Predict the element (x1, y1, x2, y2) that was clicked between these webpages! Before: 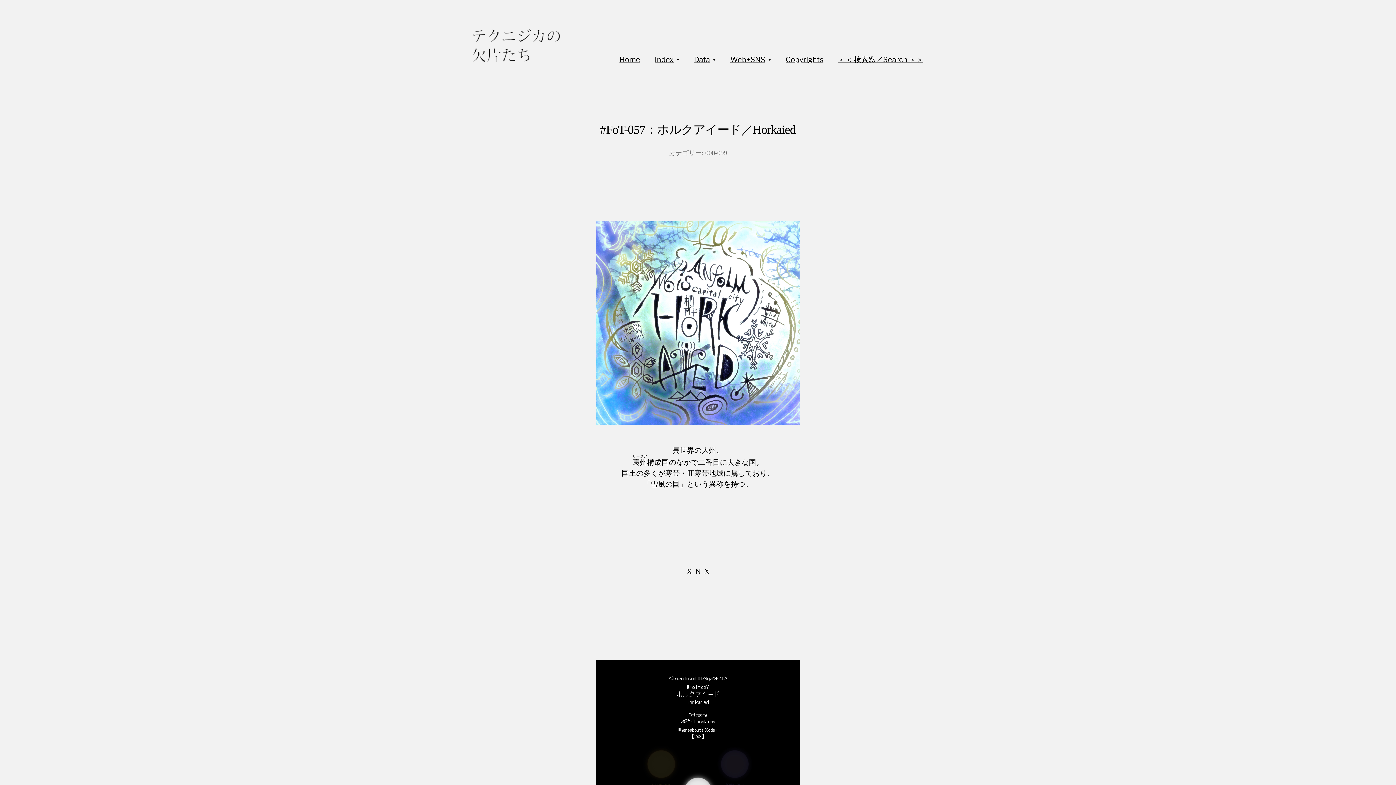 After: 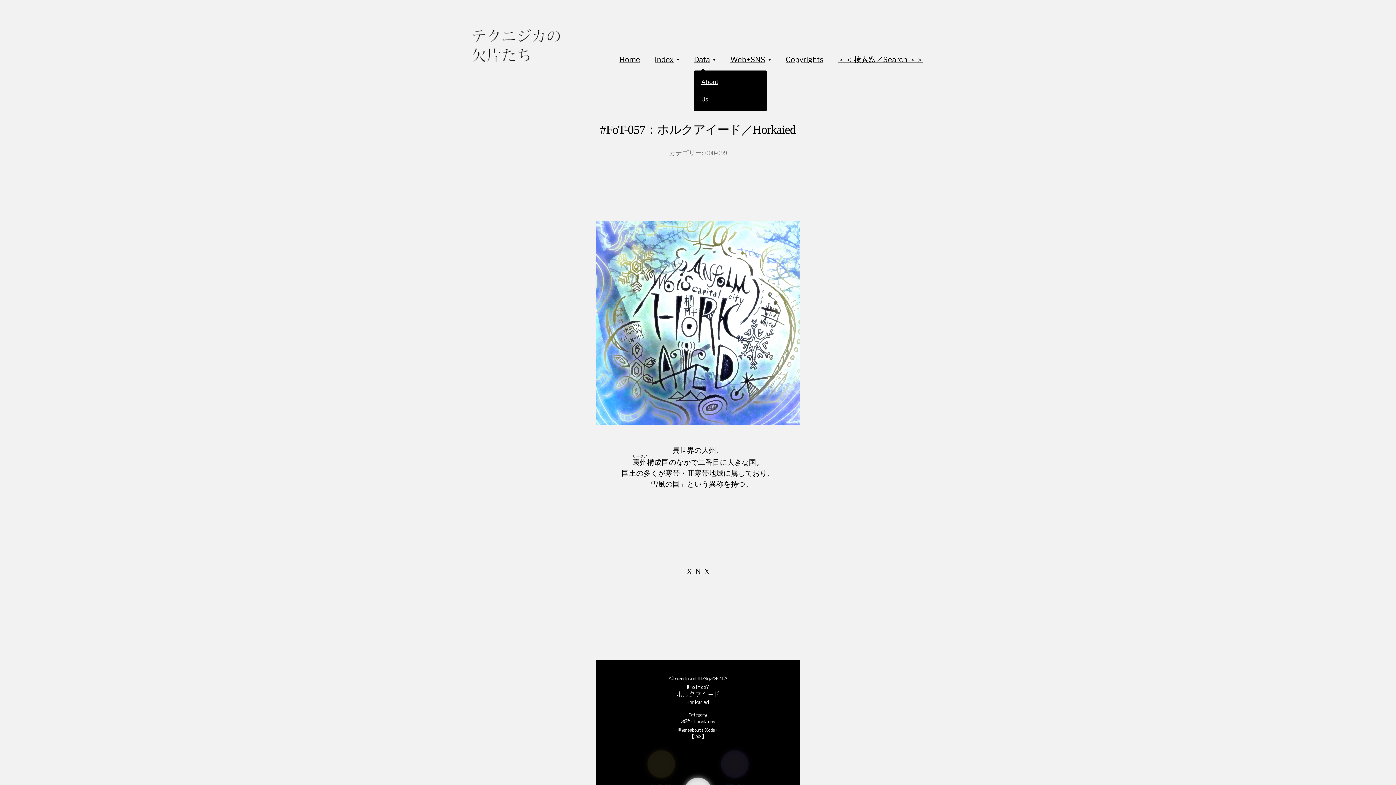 Action: label: Data bbox: (694, 54, 710, 65)